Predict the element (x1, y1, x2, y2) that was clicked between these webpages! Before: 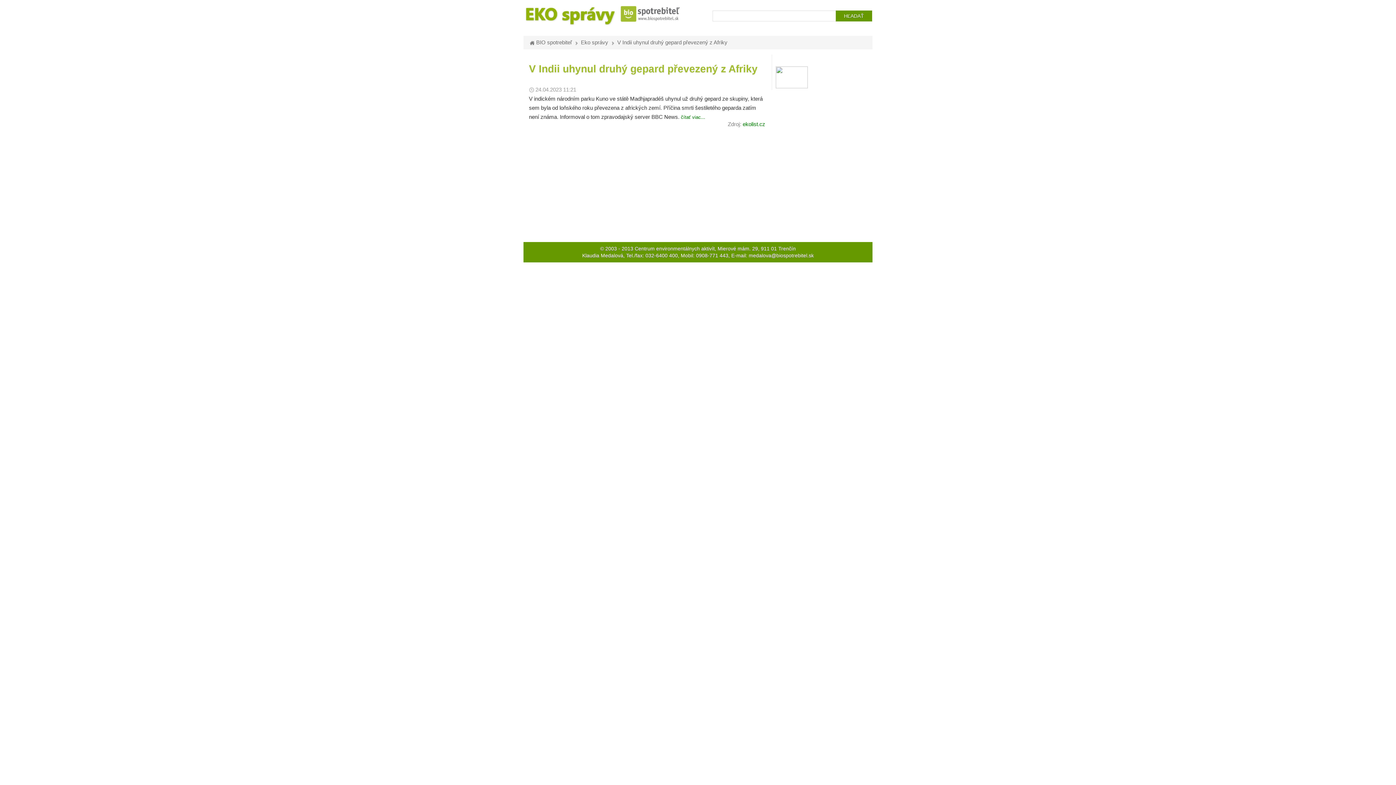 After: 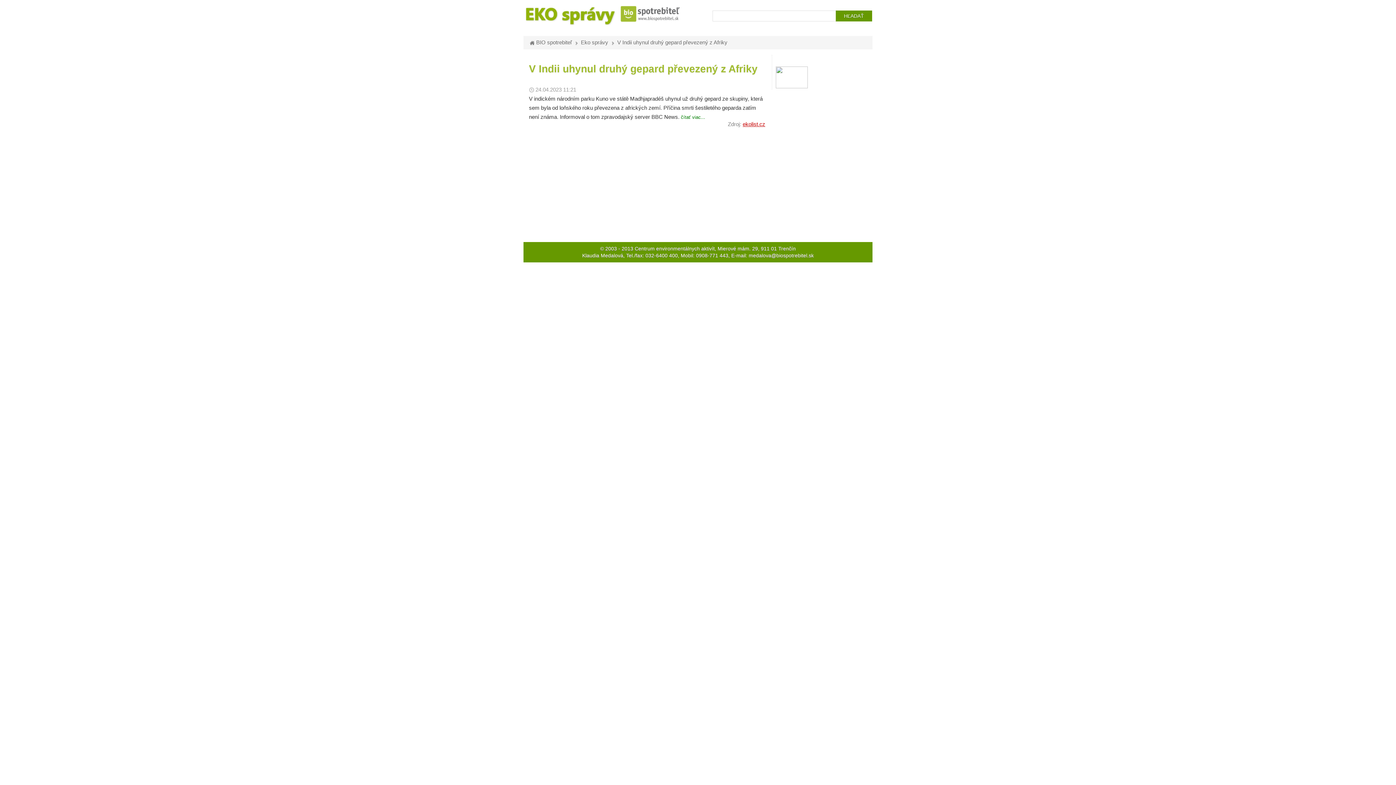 Action: label: ekolist.cz bbox: (742, 121, 765, 127)